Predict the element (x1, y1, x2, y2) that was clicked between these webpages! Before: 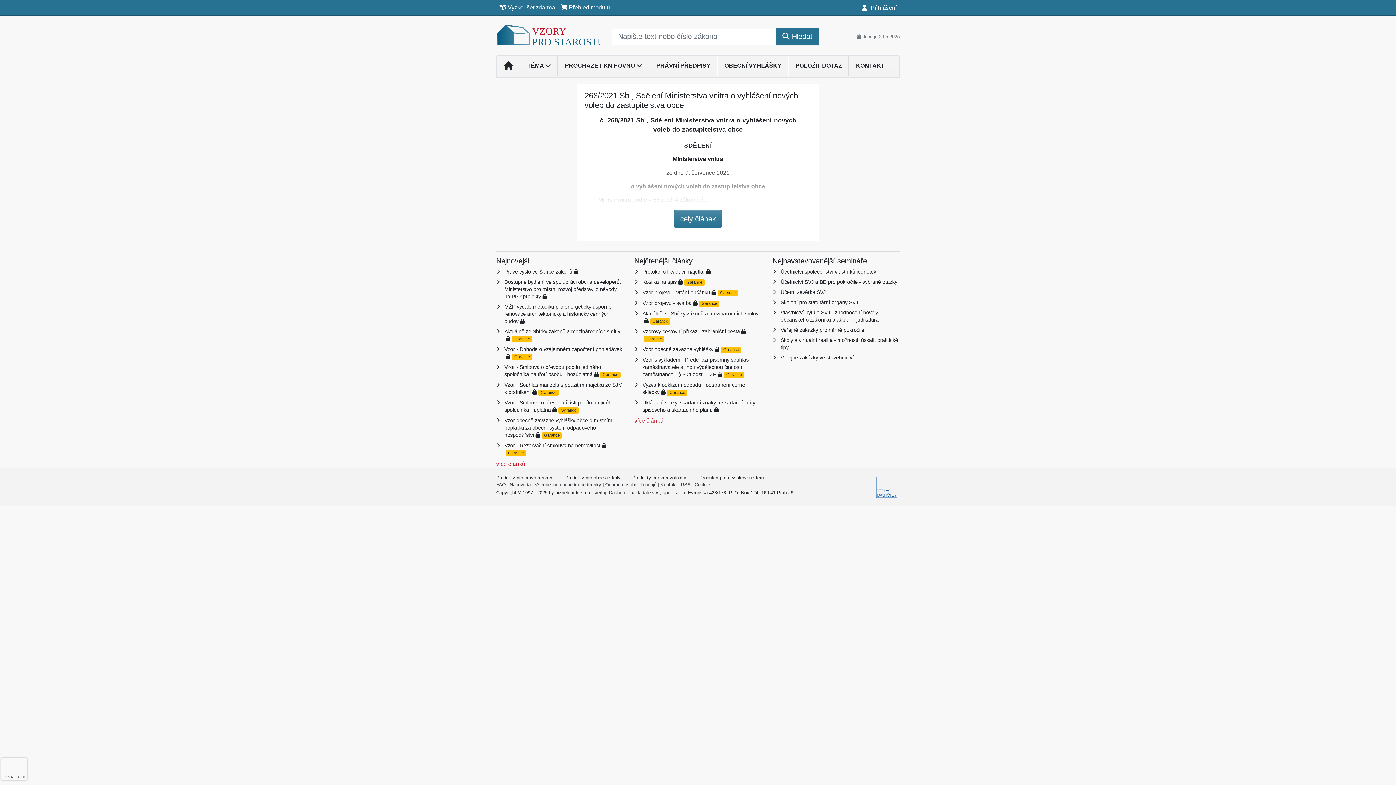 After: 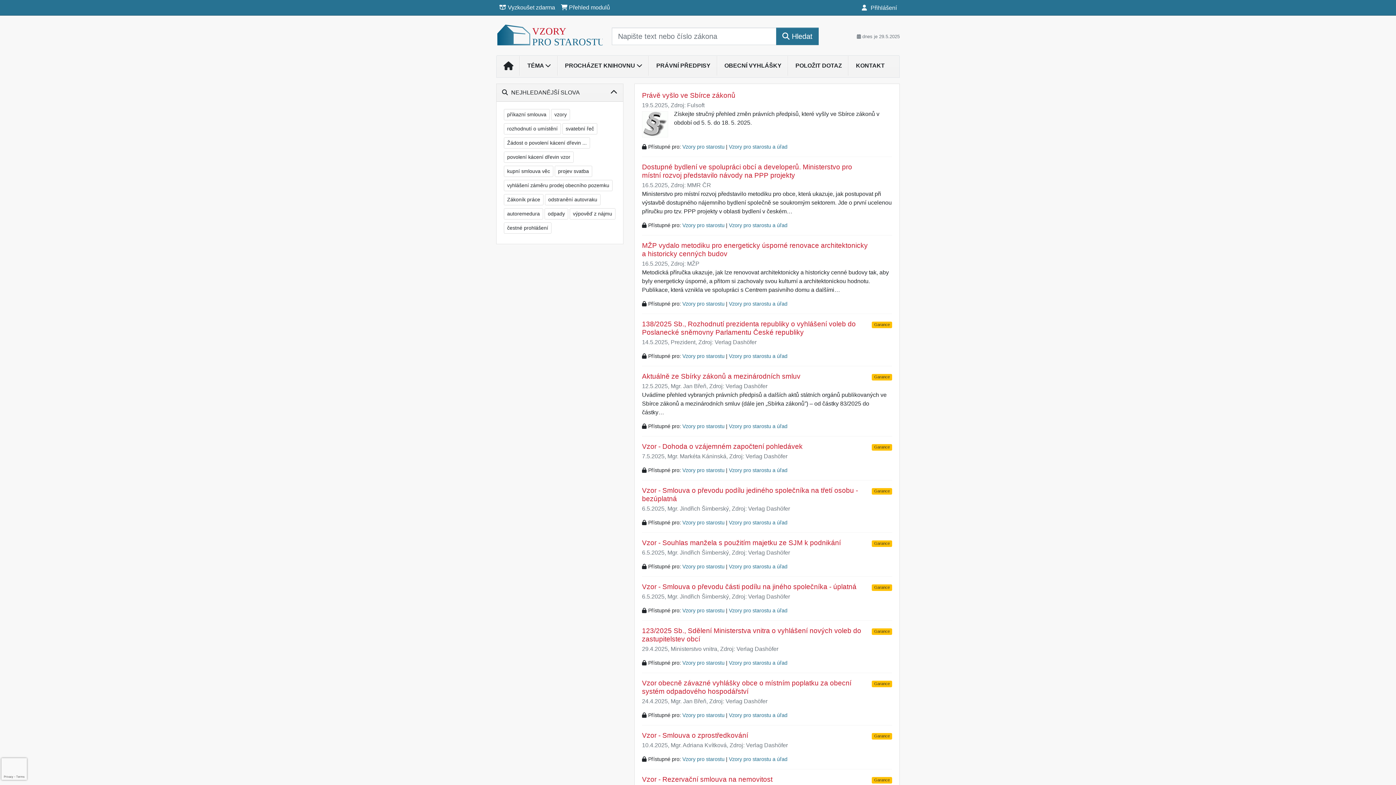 Action: label: PRÁVNÍ PŘEDPISY bbox: (649, 58, 717, 73)